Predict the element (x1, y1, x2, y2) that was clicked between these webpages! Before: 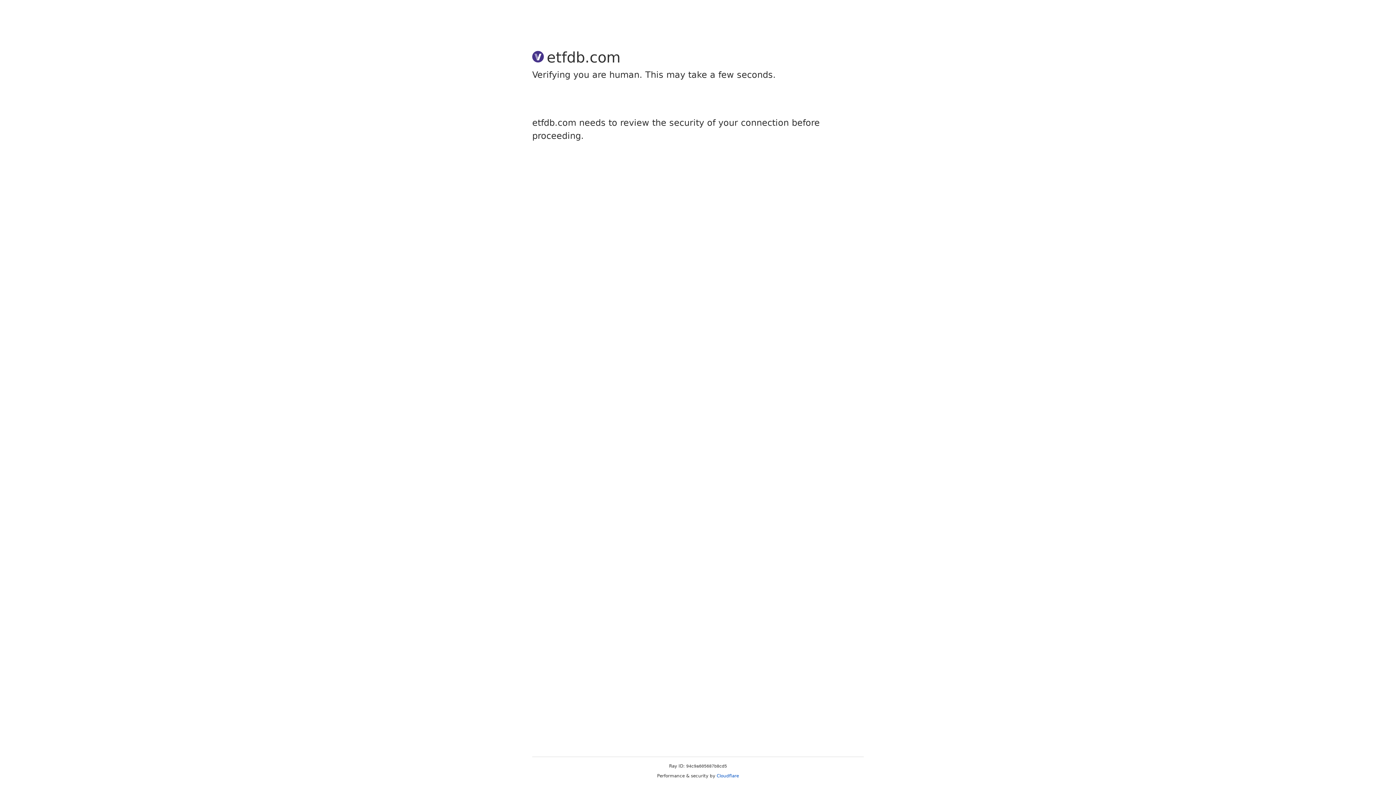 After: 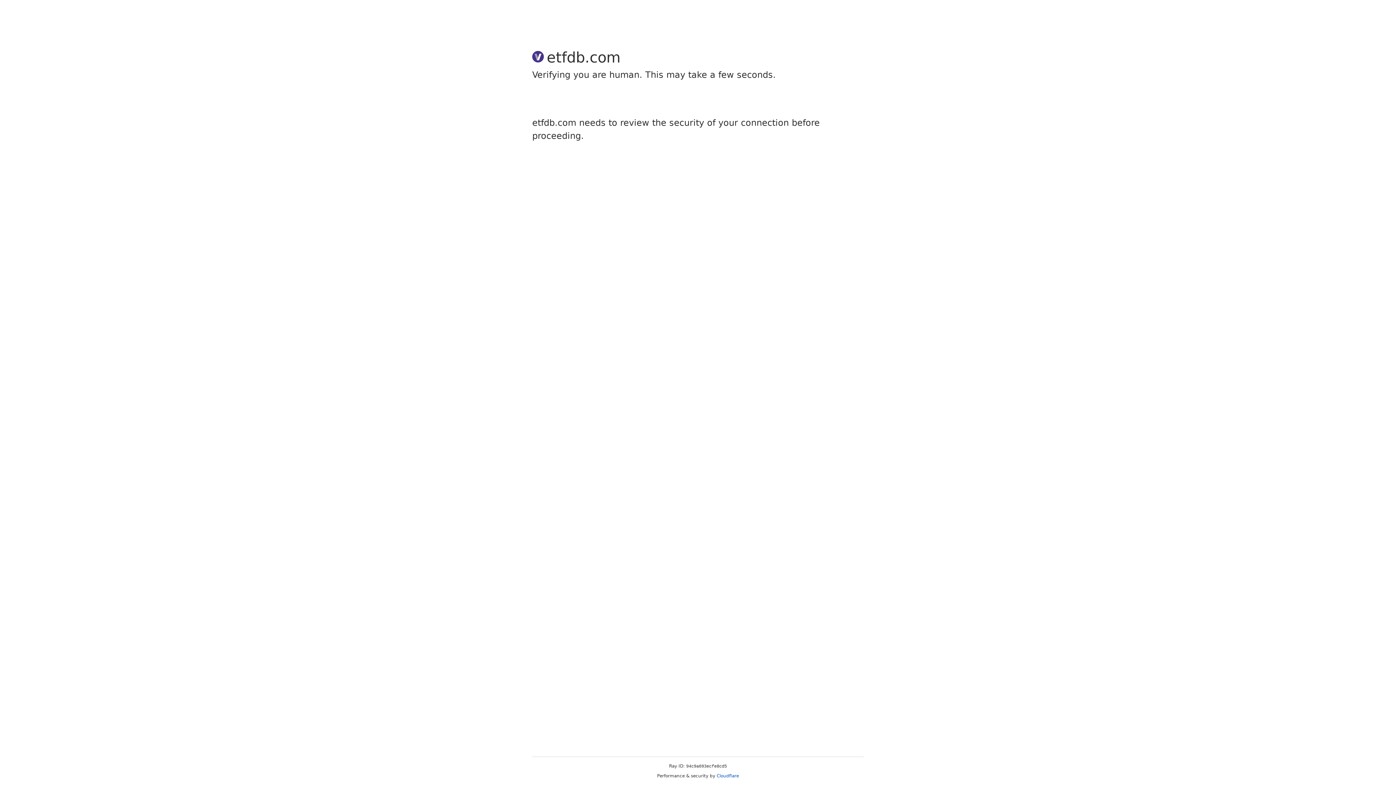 Action: bbox: (716, 773, 739, 778) label: Cloudflare